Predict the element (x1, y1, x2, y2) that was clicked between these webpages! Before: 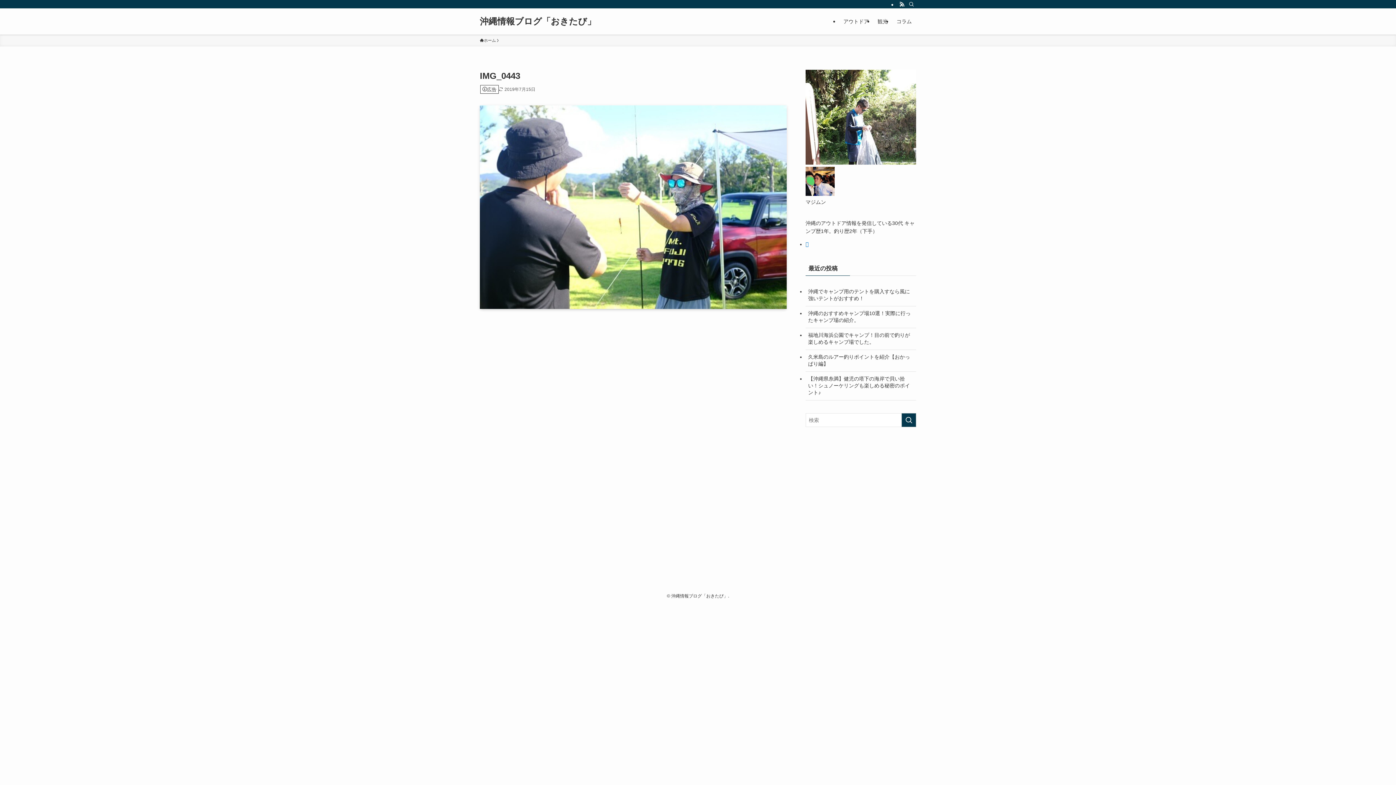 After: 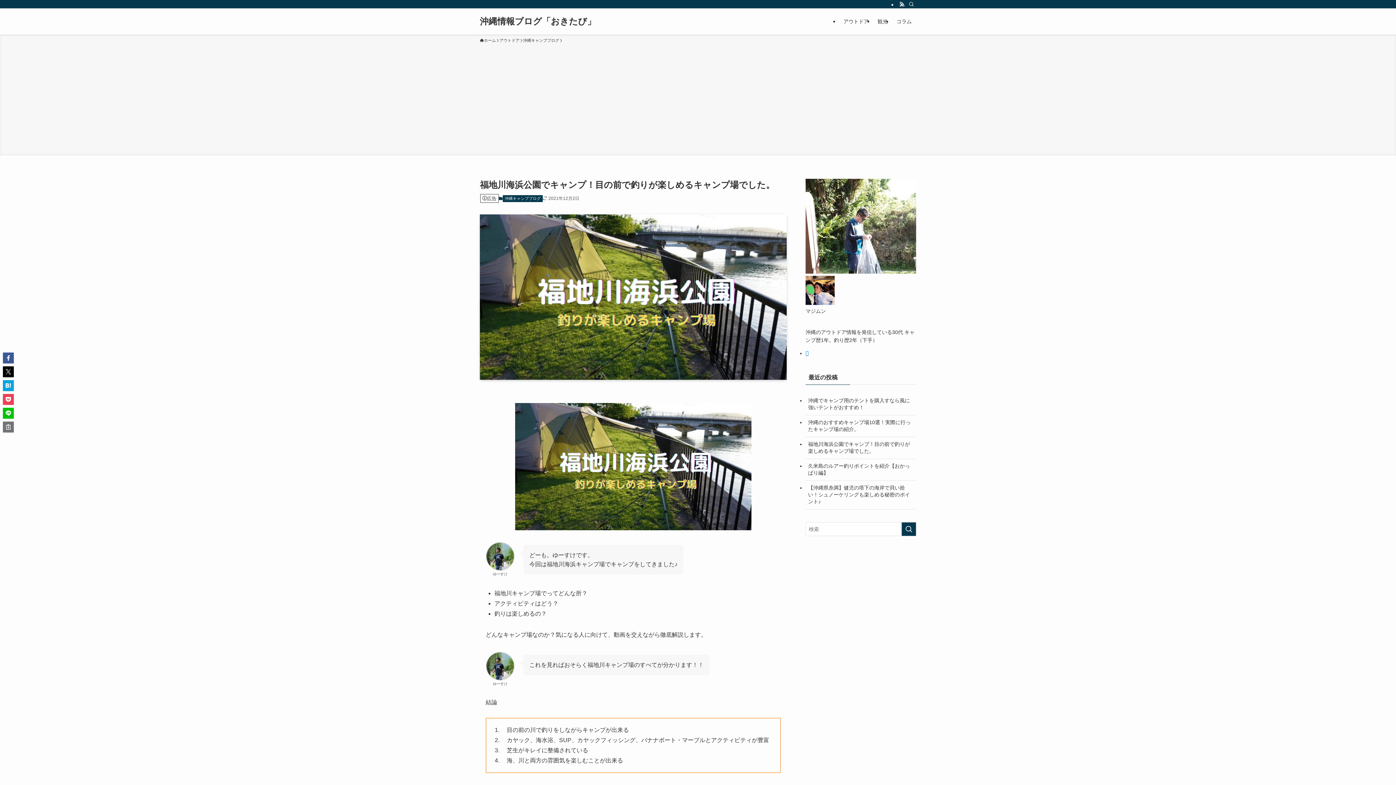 Action: bbox: (805, 328, 916, 349) label: 福地川海浜公園でキャンプ！目の前で釣りが楽しめるキャンプ場でした。